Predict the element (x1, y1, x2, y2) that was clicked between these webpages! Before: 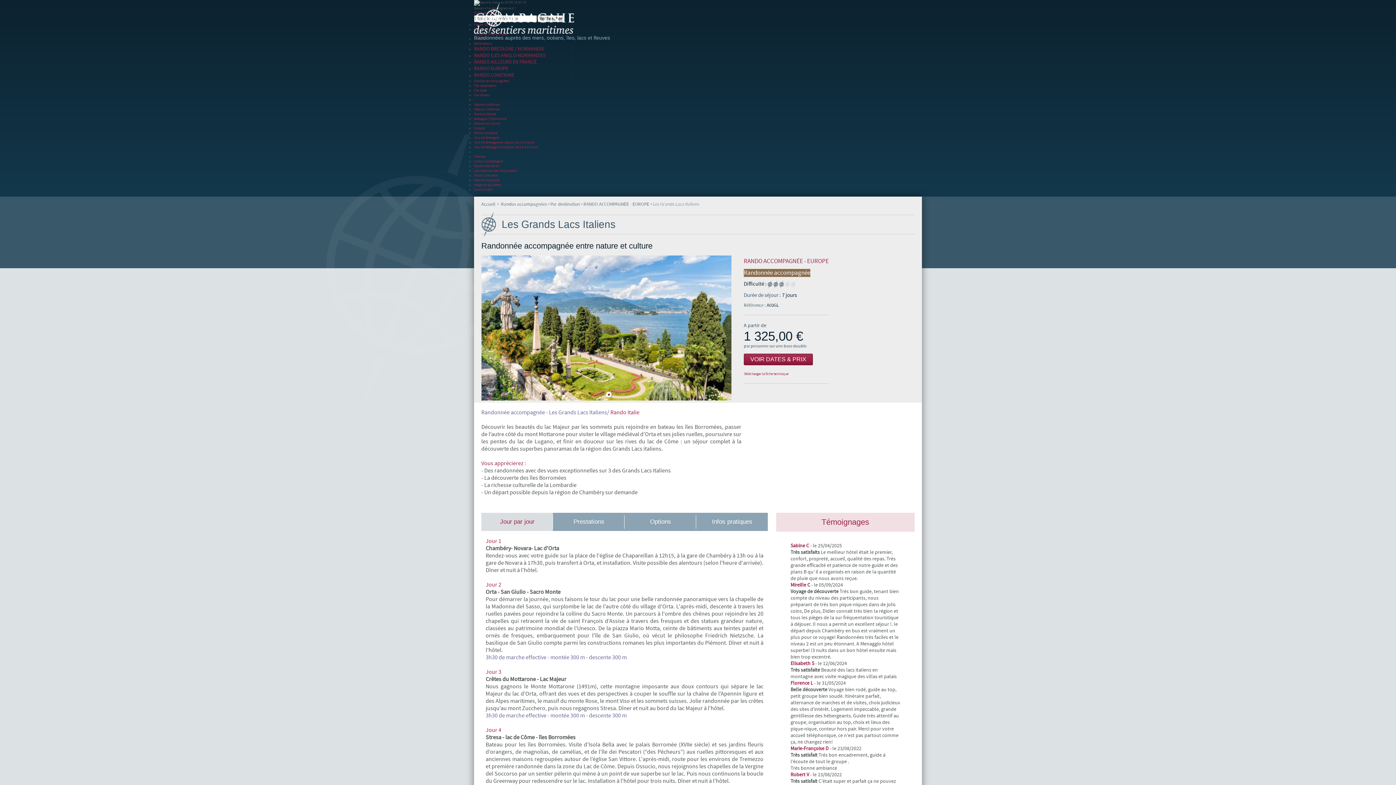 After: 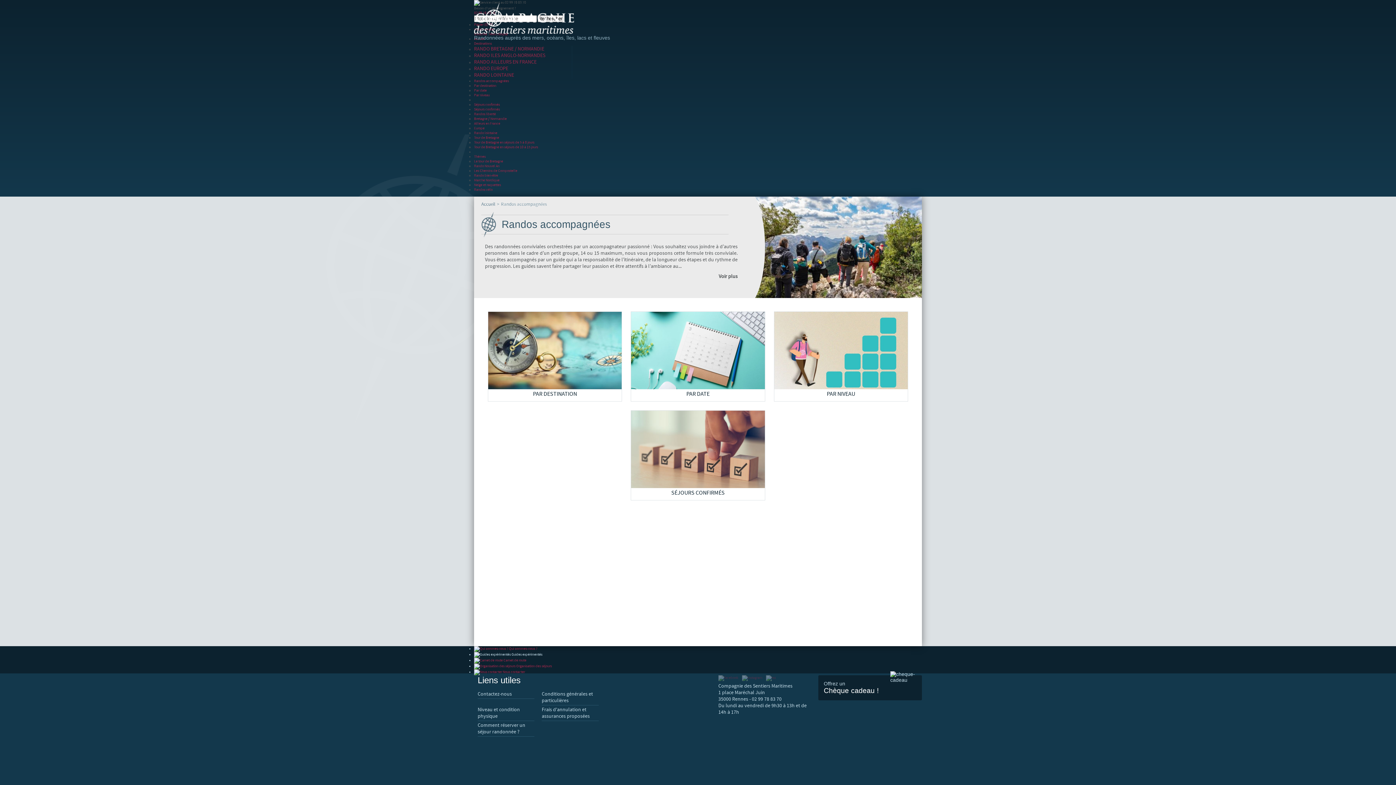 Action: label: Randos accompagnées bbox: (501, 201, 546, 207)